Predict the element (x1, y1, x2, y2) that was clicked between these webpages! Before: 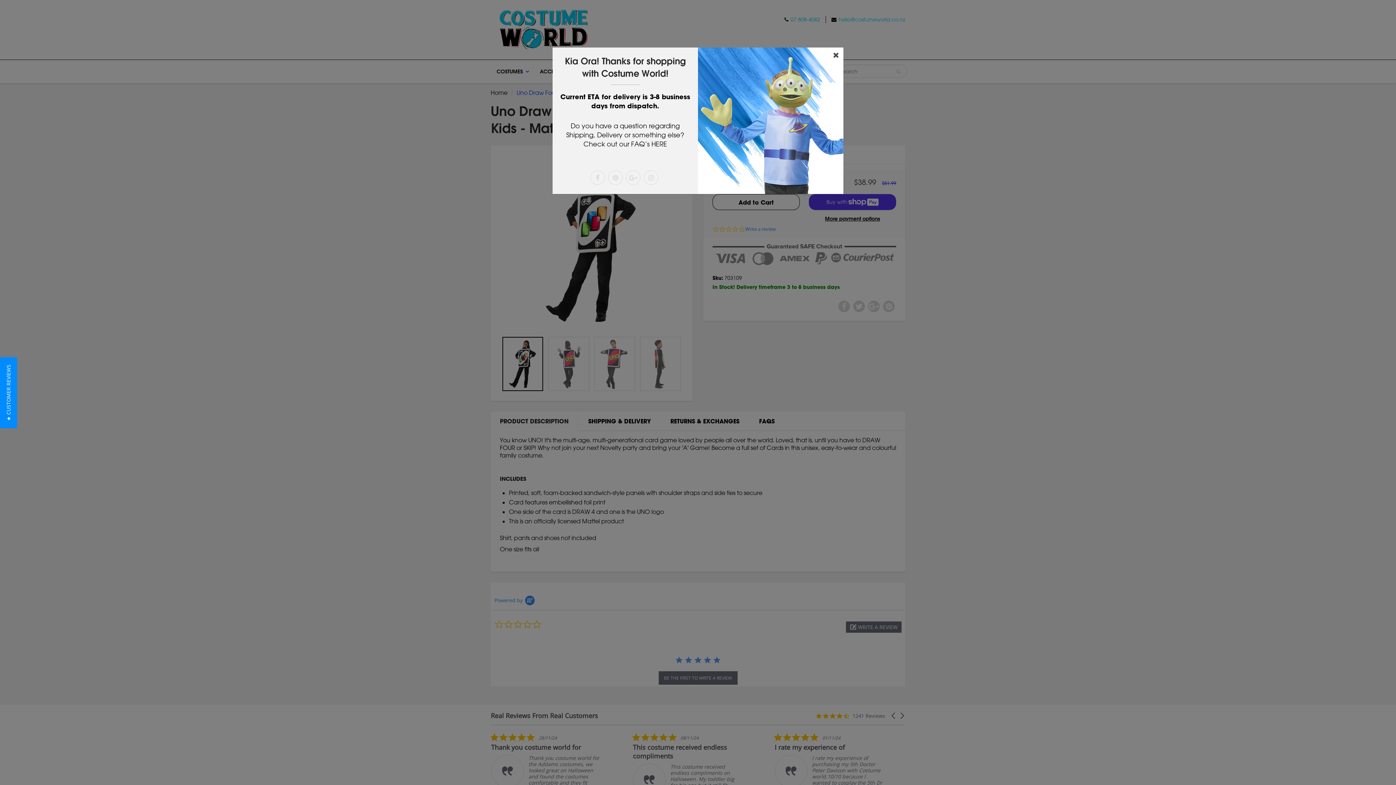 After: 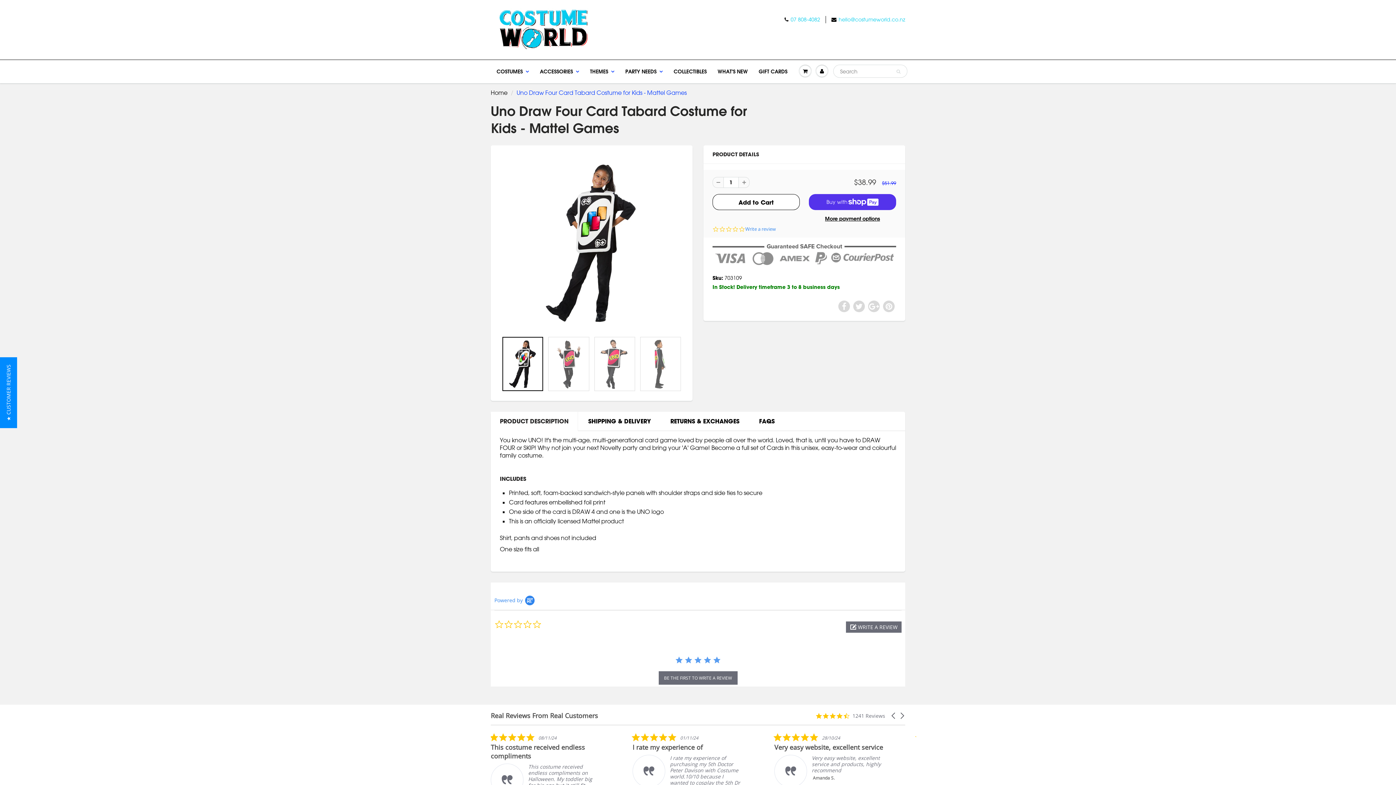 Action: bbox: (833, 51, 839, 58)